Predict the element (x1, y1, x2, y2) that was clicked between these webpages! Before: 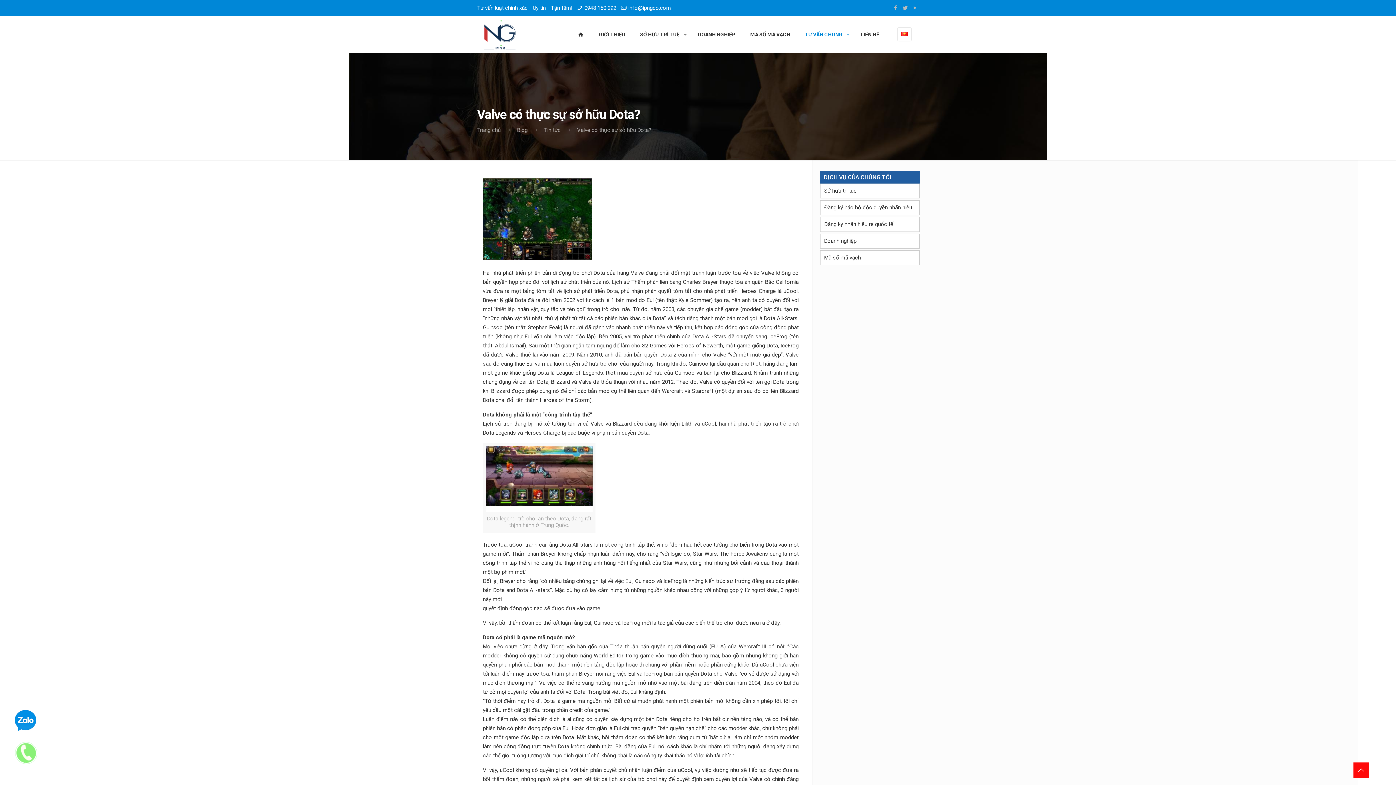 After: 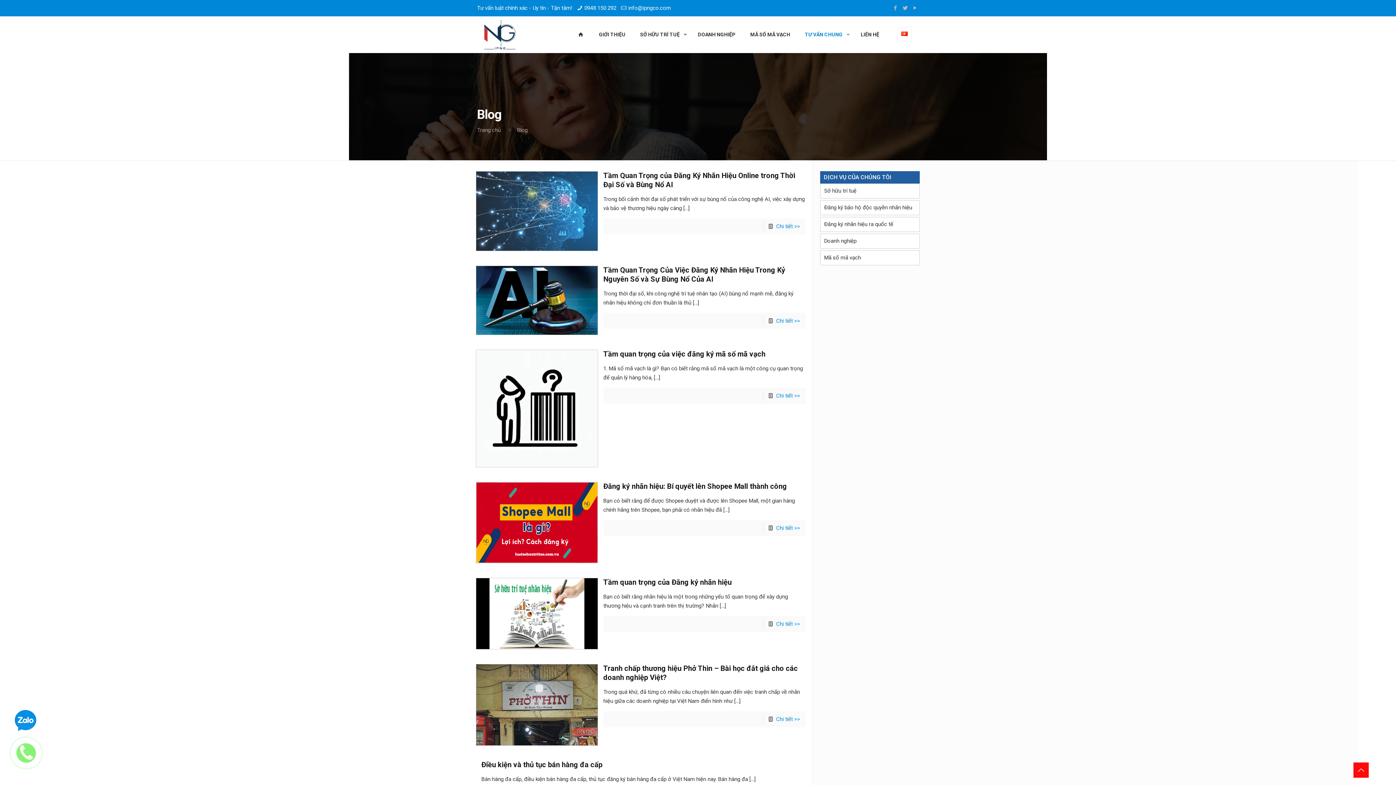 Action: label: Blog bbox: (517, 126, 527, 133)